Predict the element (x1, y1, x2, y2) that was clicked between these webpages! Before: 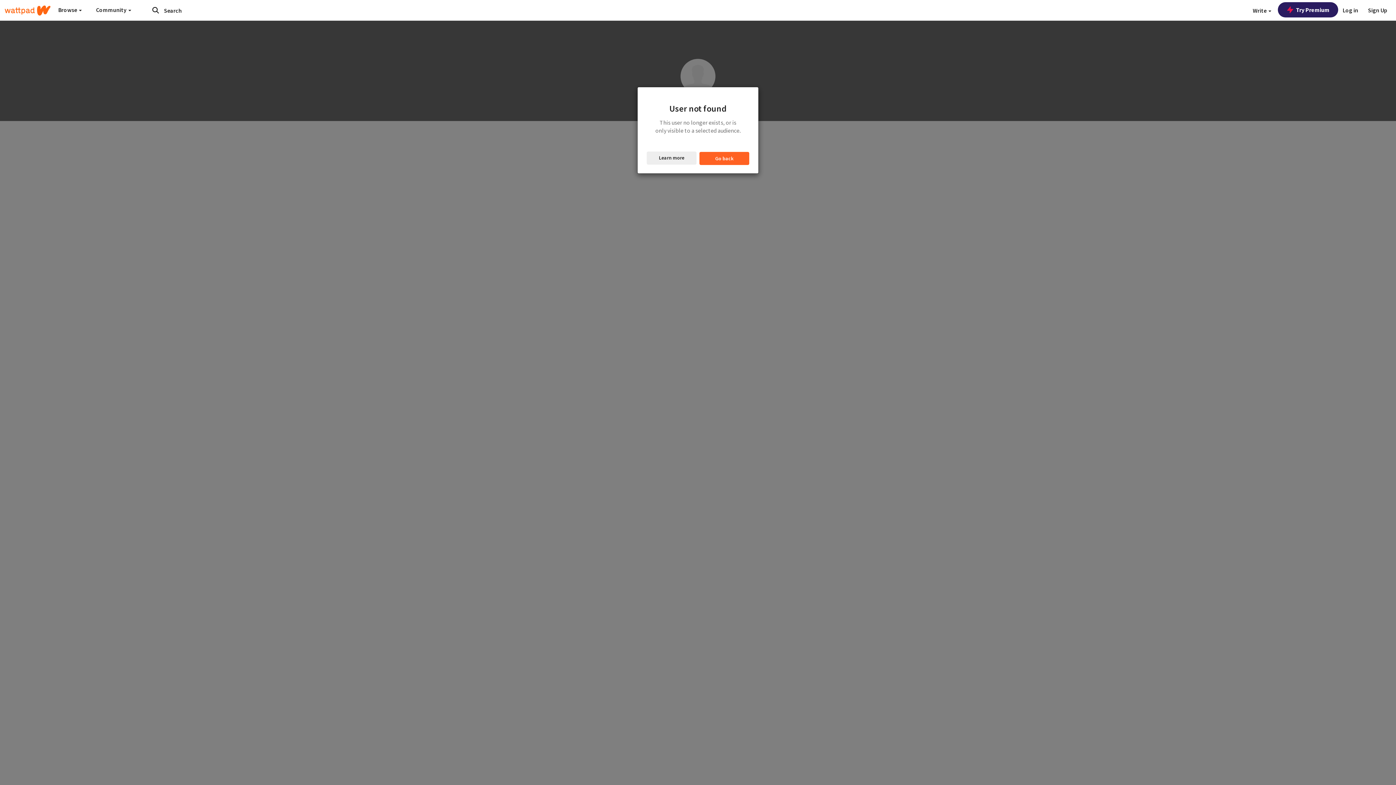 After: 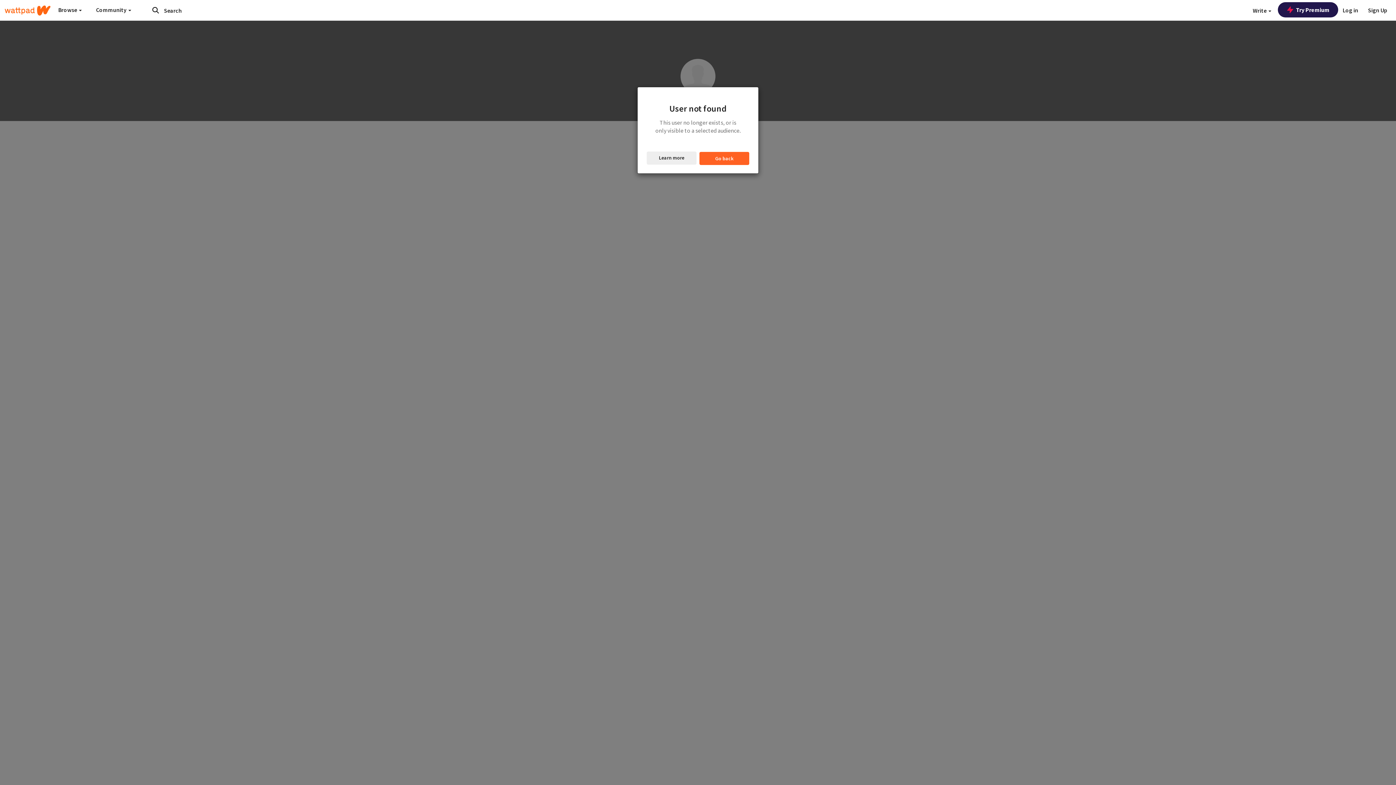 Action: bbox: (1278, 2, 1338, 17) label: Try Premium